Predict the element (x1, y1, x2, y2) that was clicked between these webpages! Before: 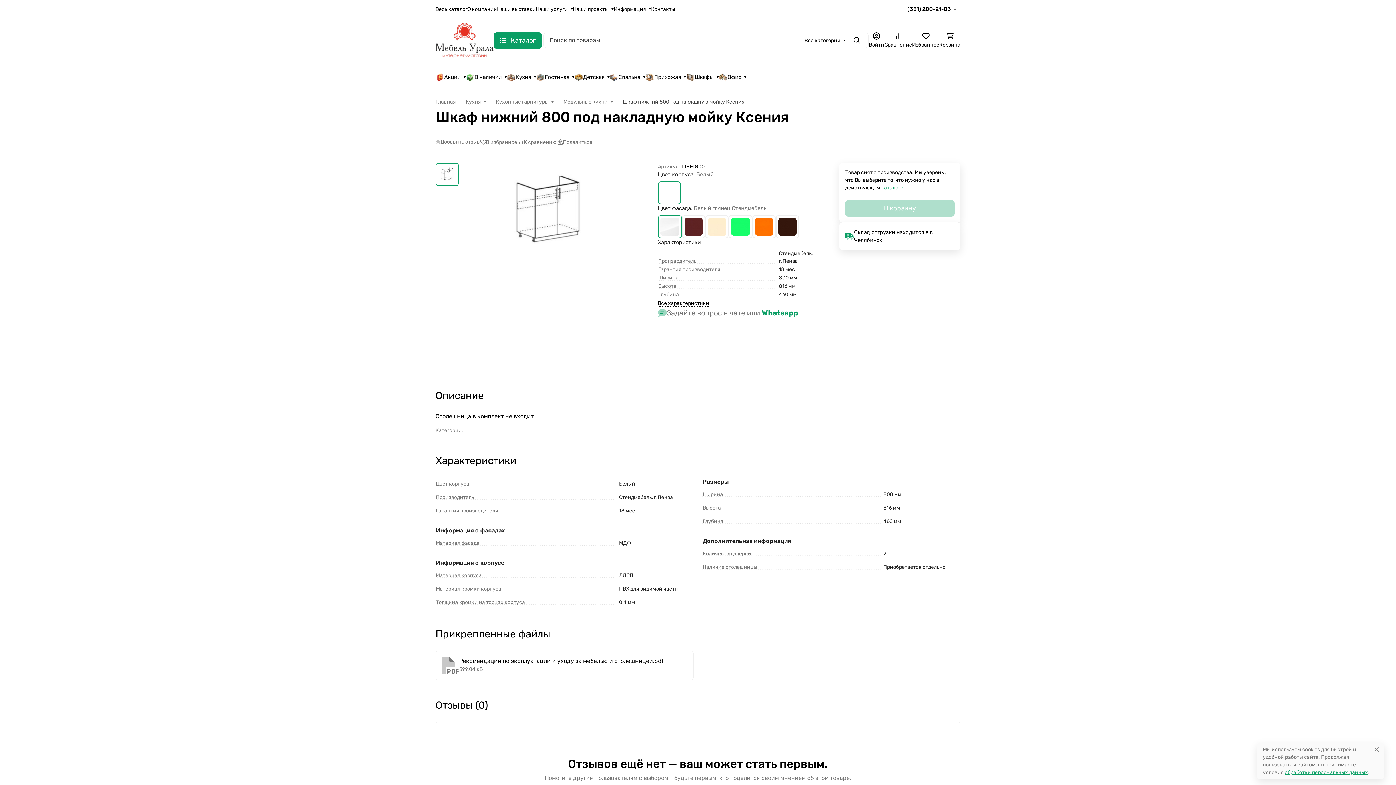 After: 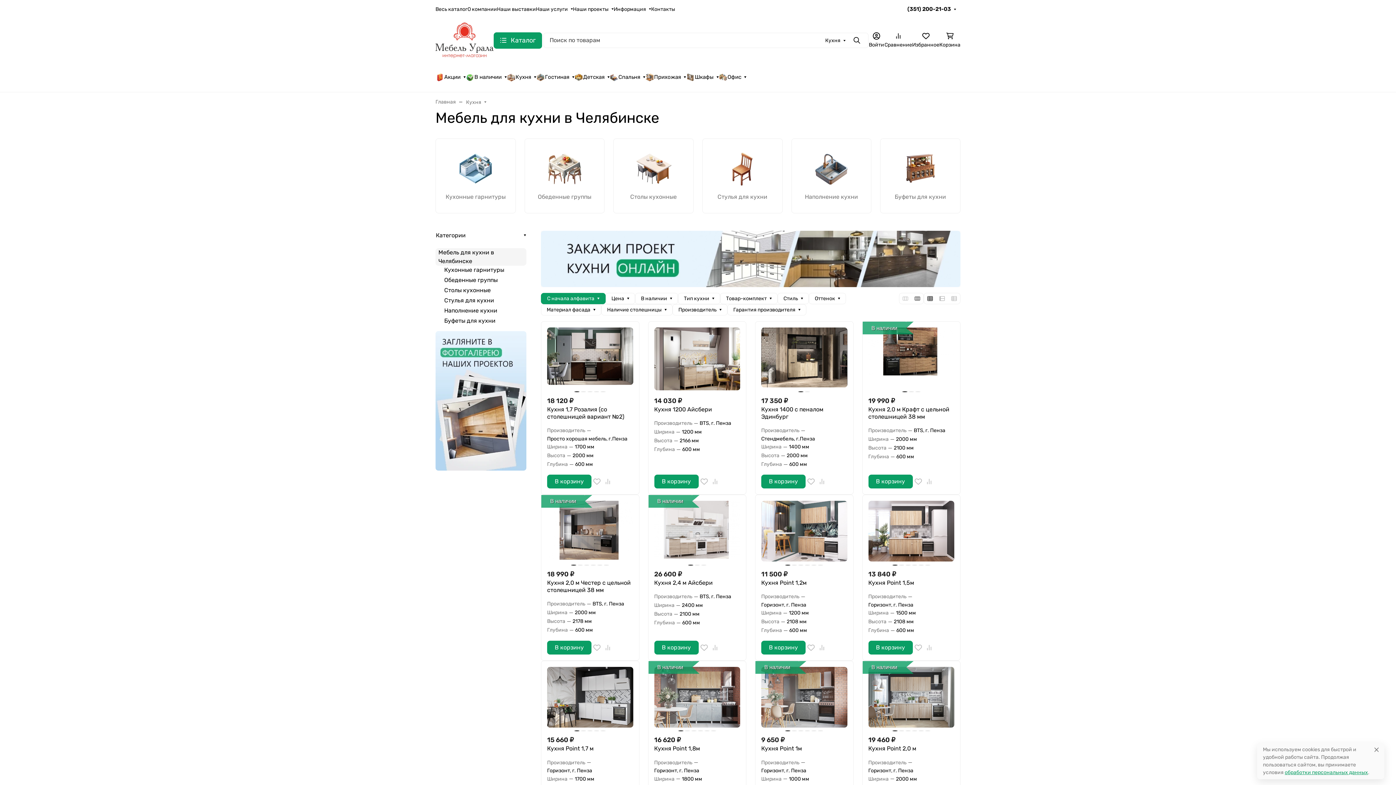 Action: label: Кухня bbox: (465, 98, 486, 104)